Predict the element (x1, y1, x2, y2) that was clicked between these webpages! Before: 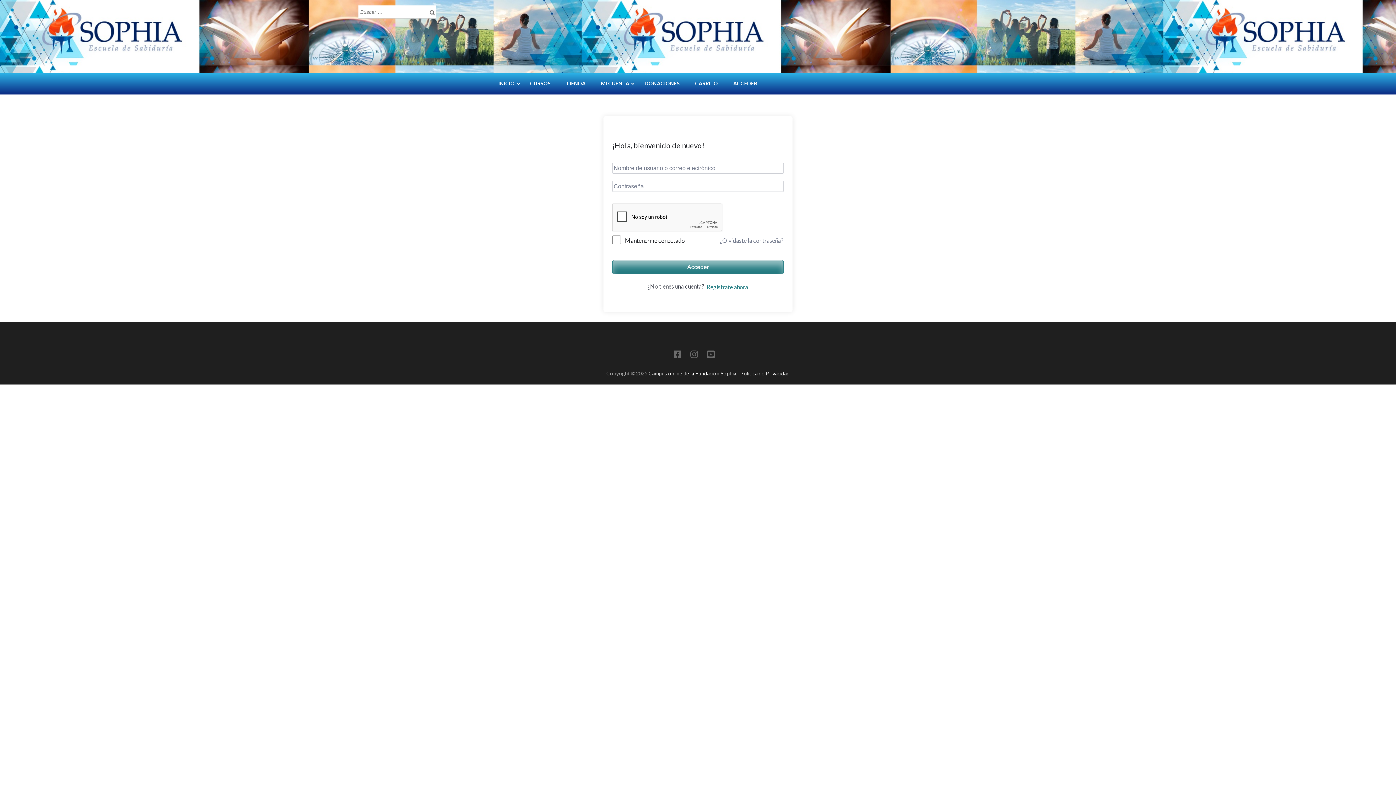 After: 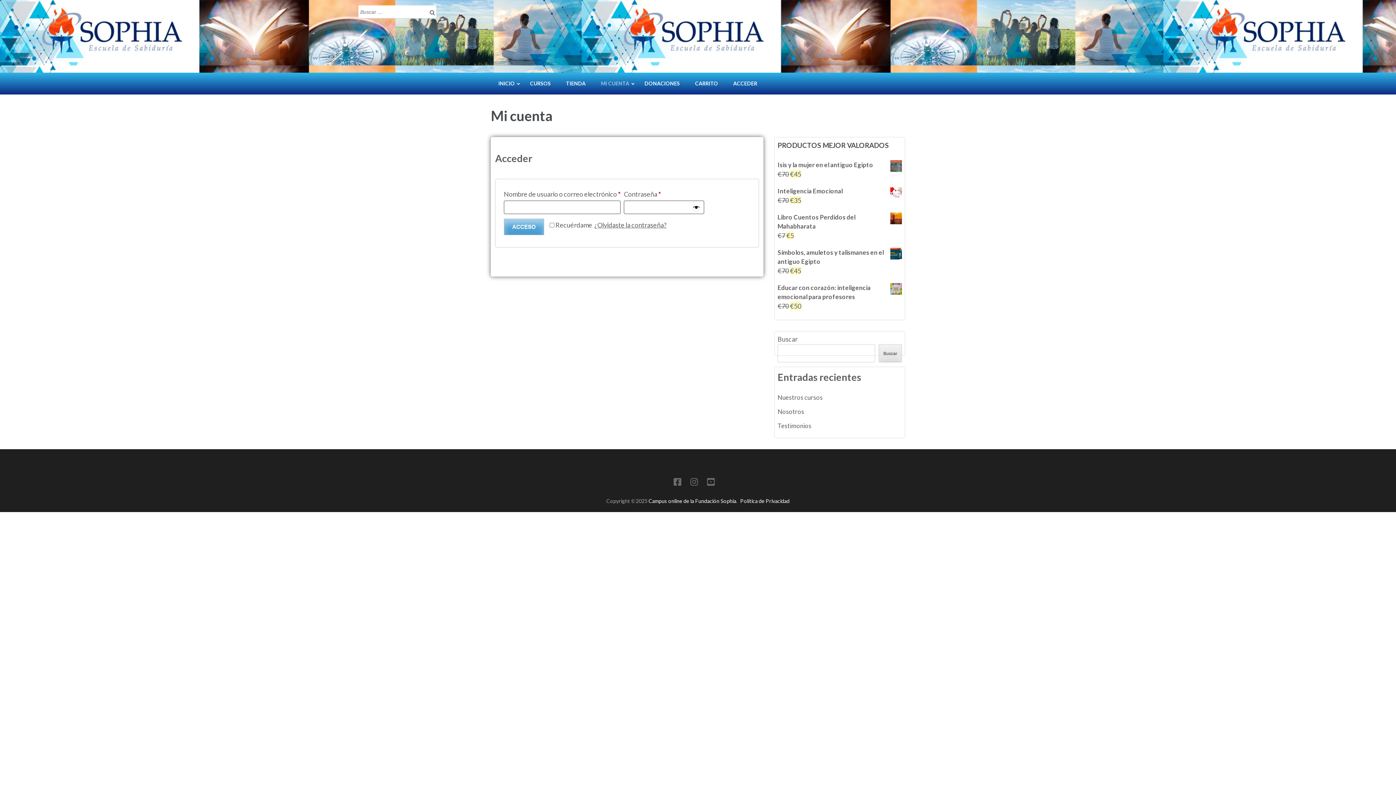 Action: label: ACCEDER bbox: (733, 72, 757, 94)